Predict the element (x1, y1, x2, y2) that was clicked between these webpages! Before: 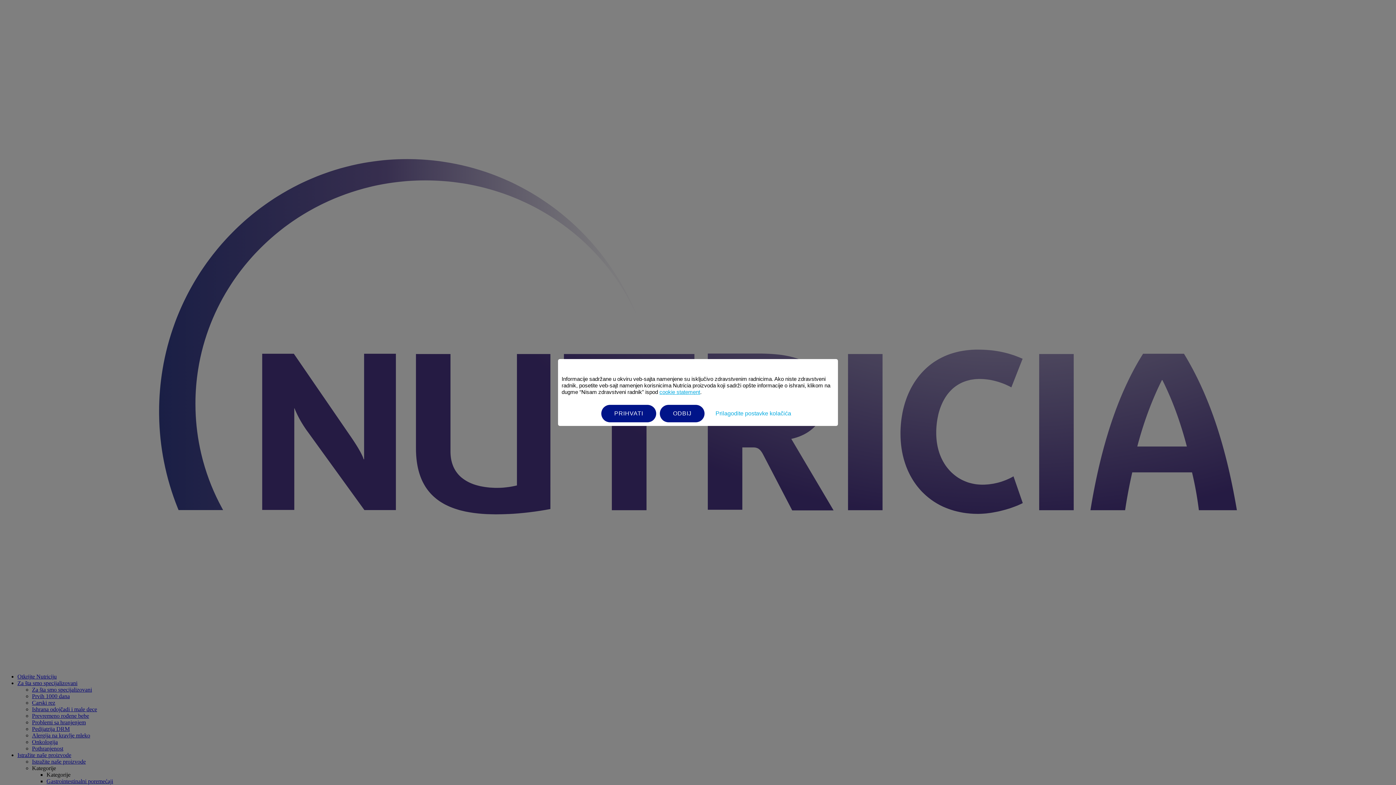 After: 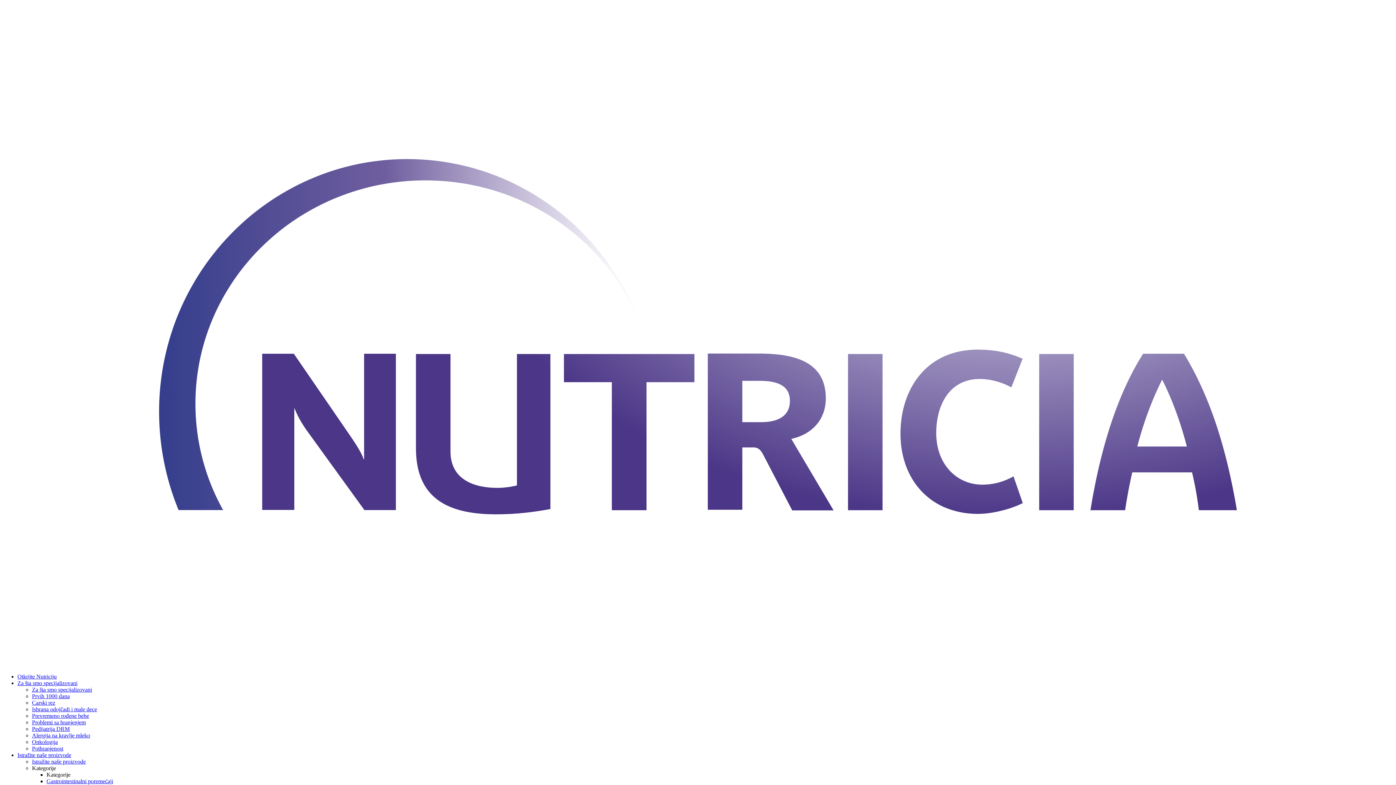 Action: label: ODBIJ bbox: (660, 405, 704, 422)